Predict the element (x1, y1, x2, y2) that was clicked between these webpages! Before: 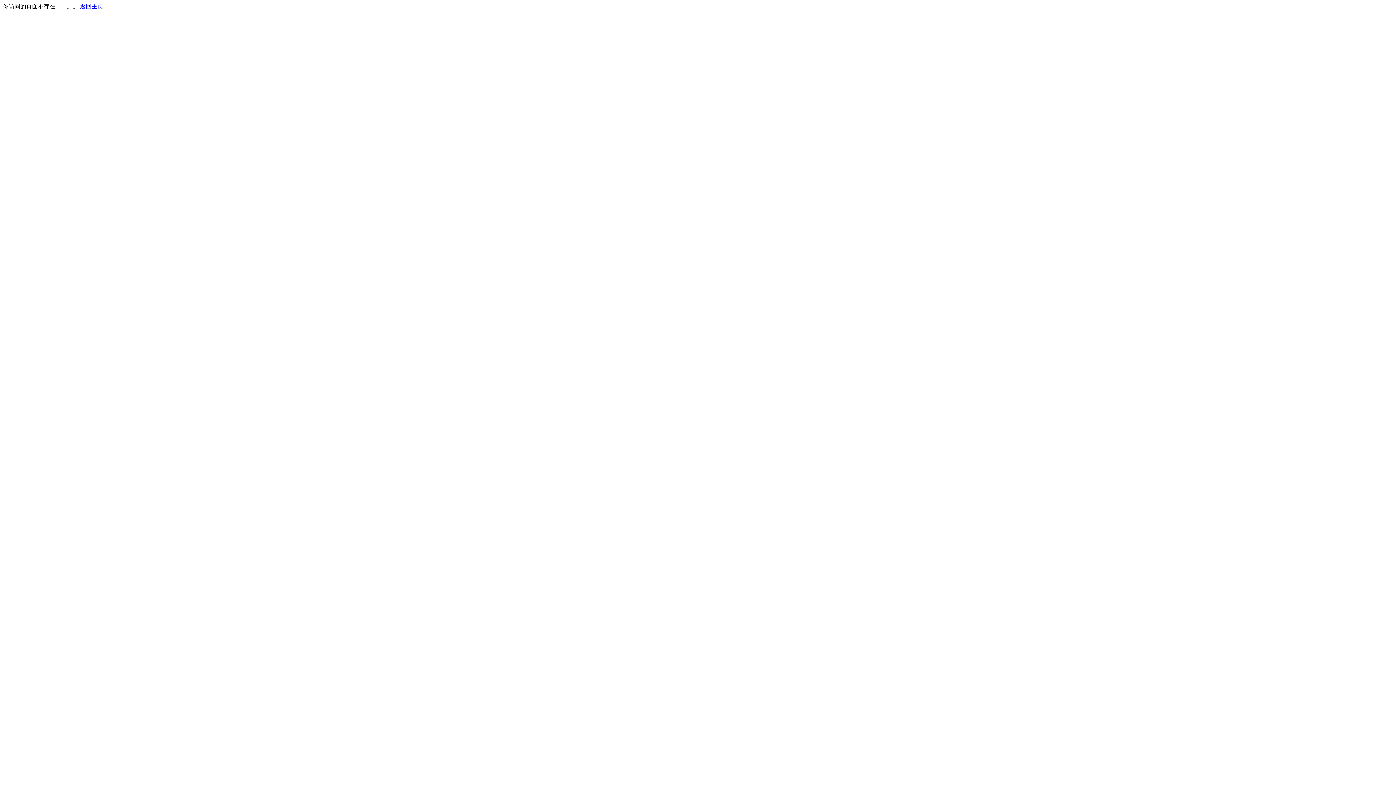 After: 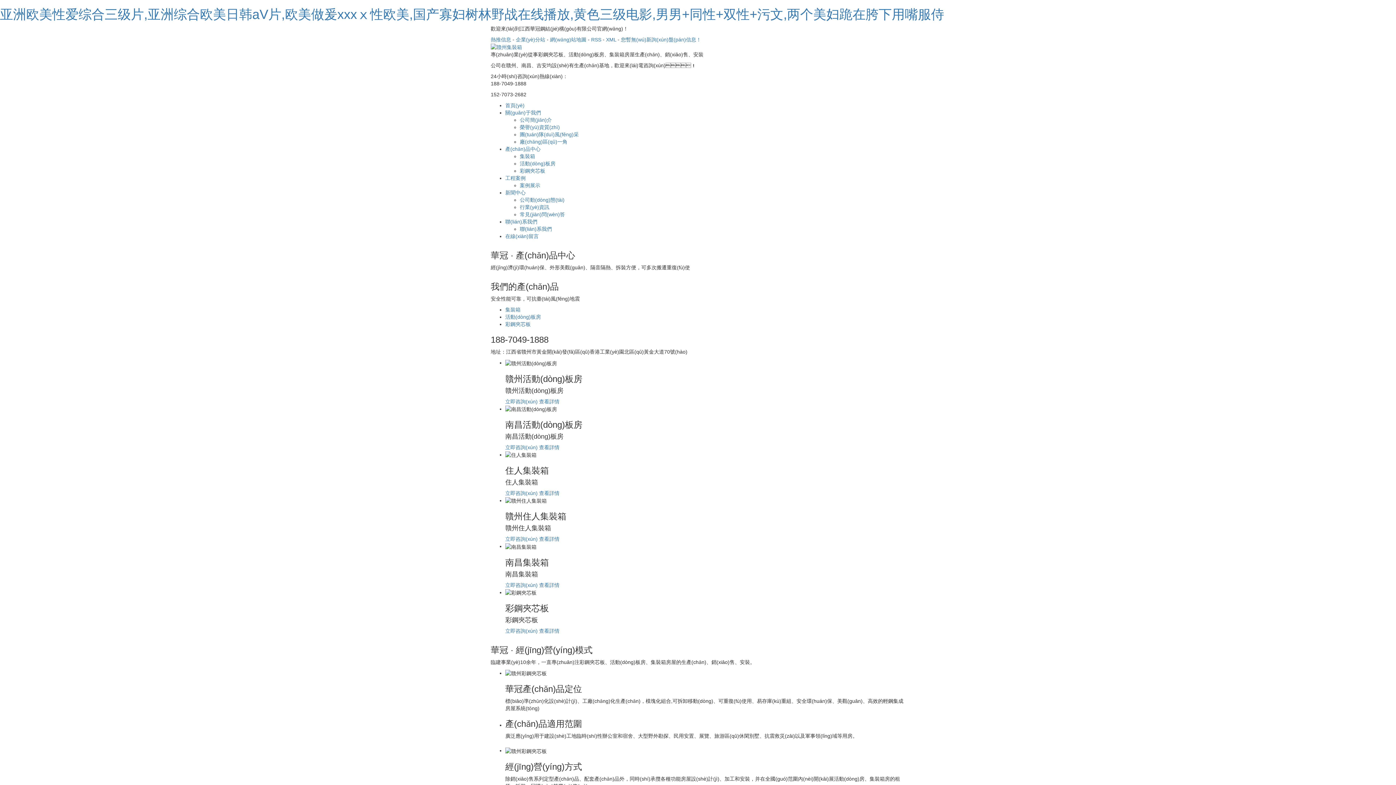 Action: bbox: (80, 3, 103, 9) label: 返回主页